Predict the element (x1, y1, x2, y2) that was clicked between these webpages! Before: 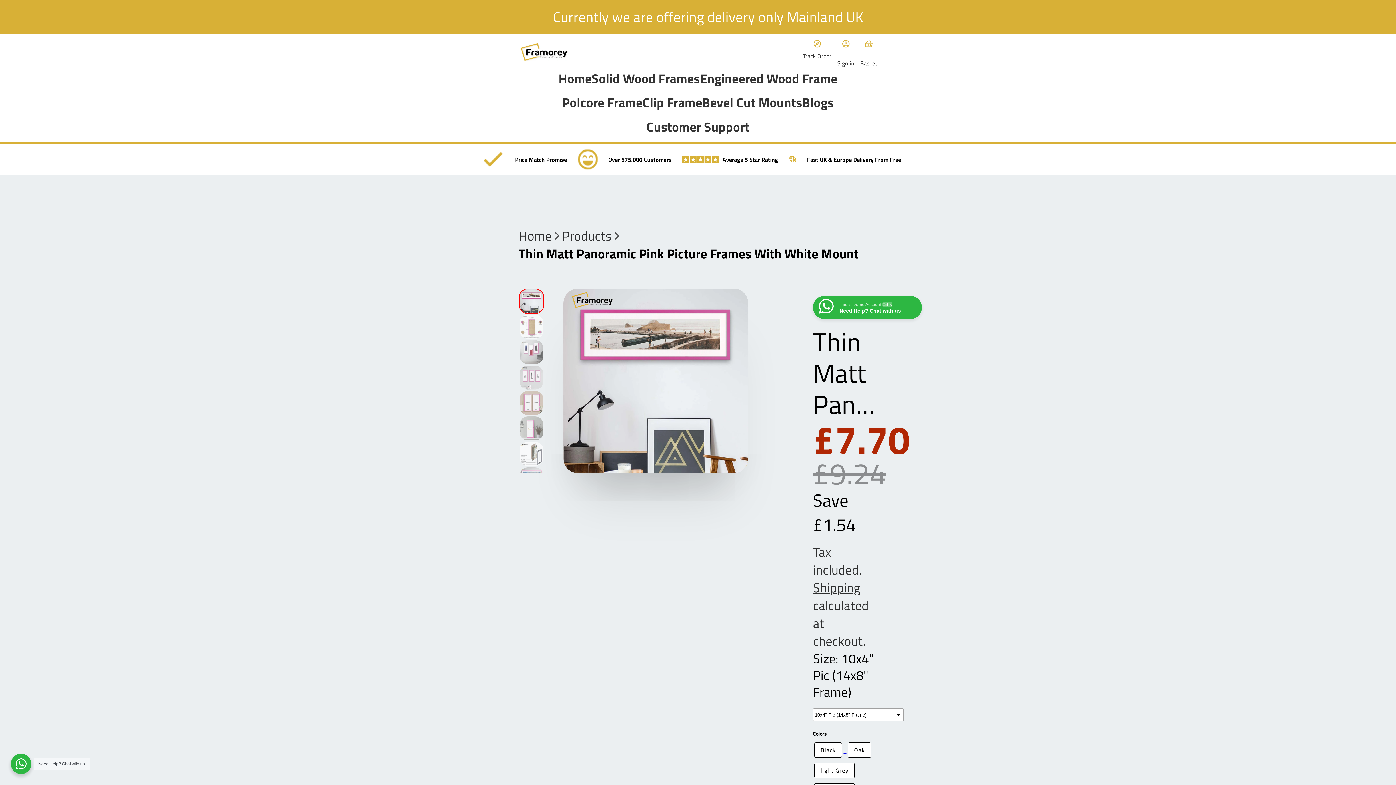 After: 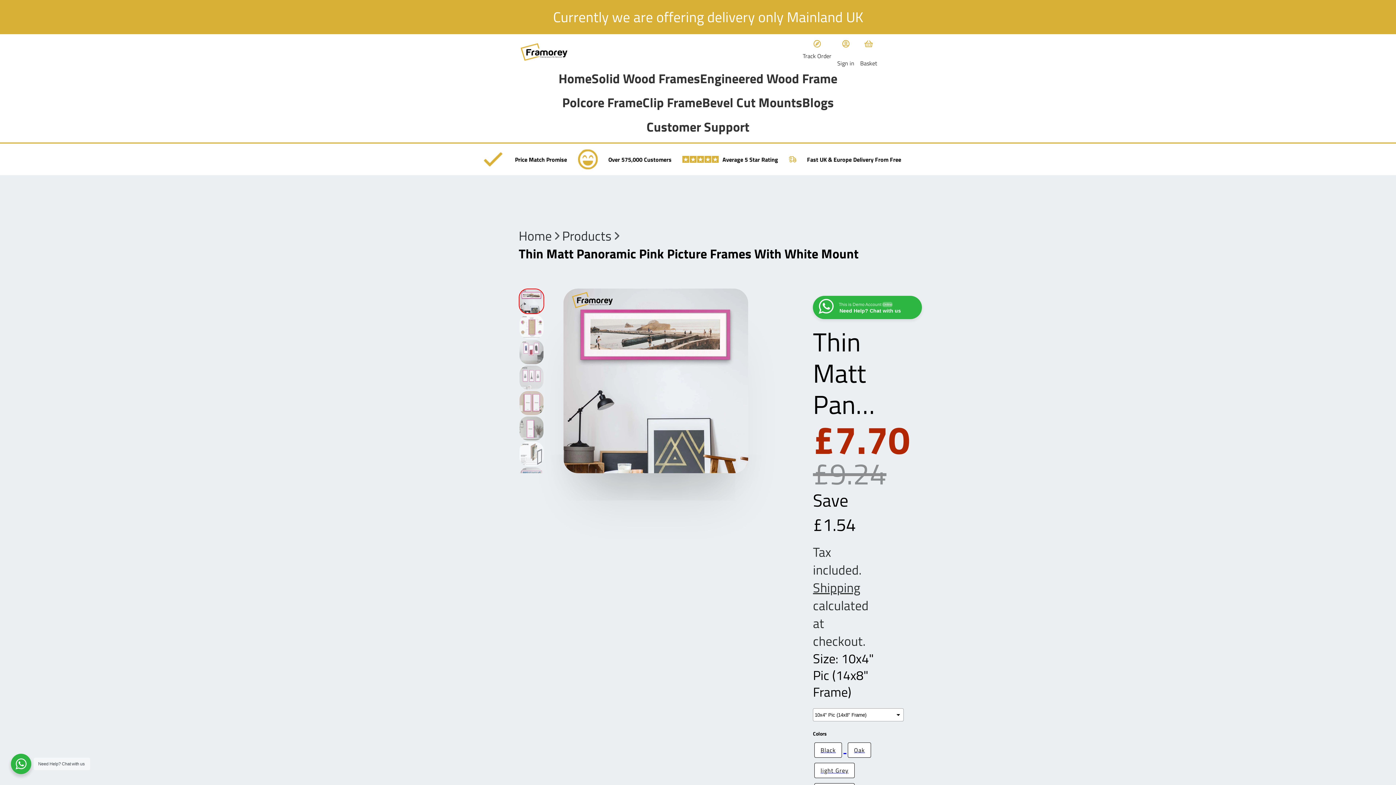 Action: bbox: (813, 758, 856, 778) label: light Grey
 